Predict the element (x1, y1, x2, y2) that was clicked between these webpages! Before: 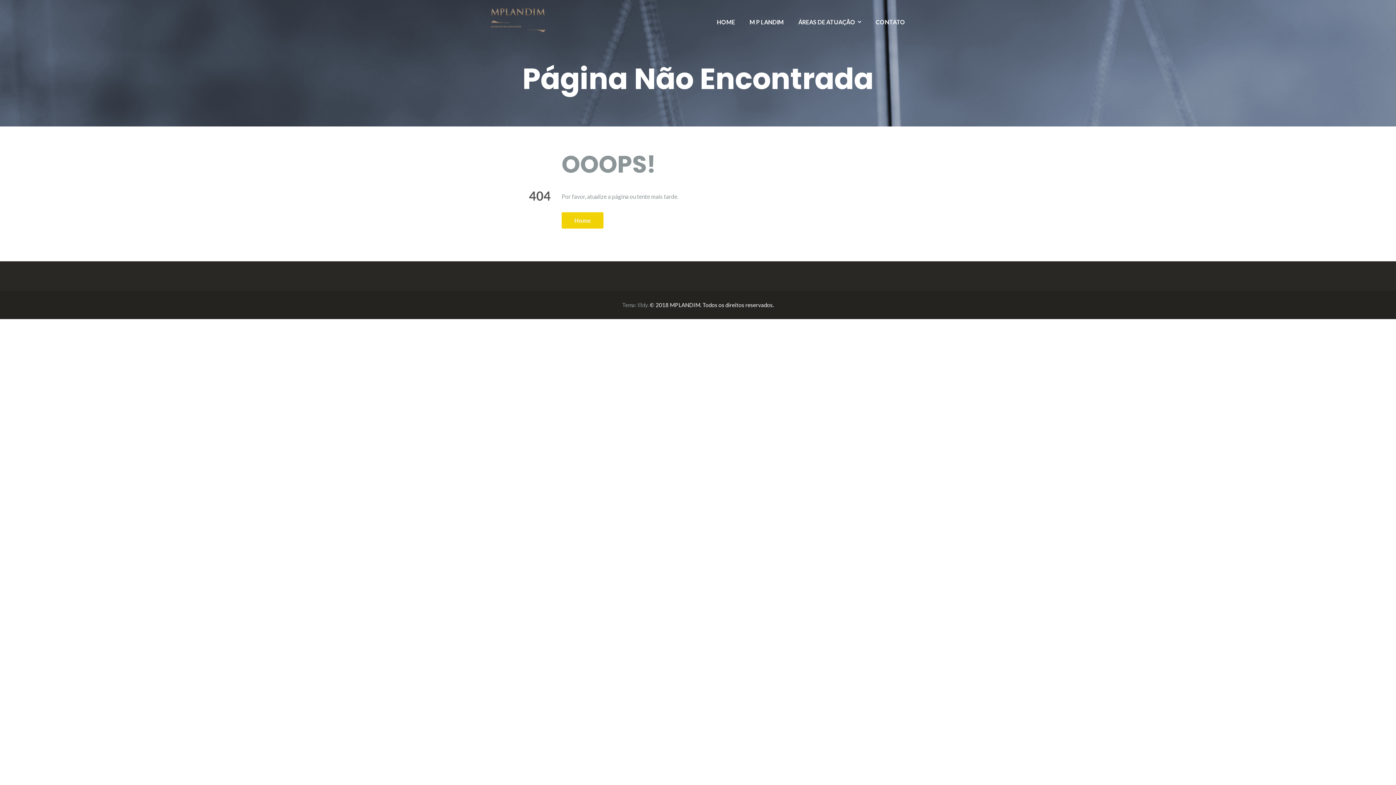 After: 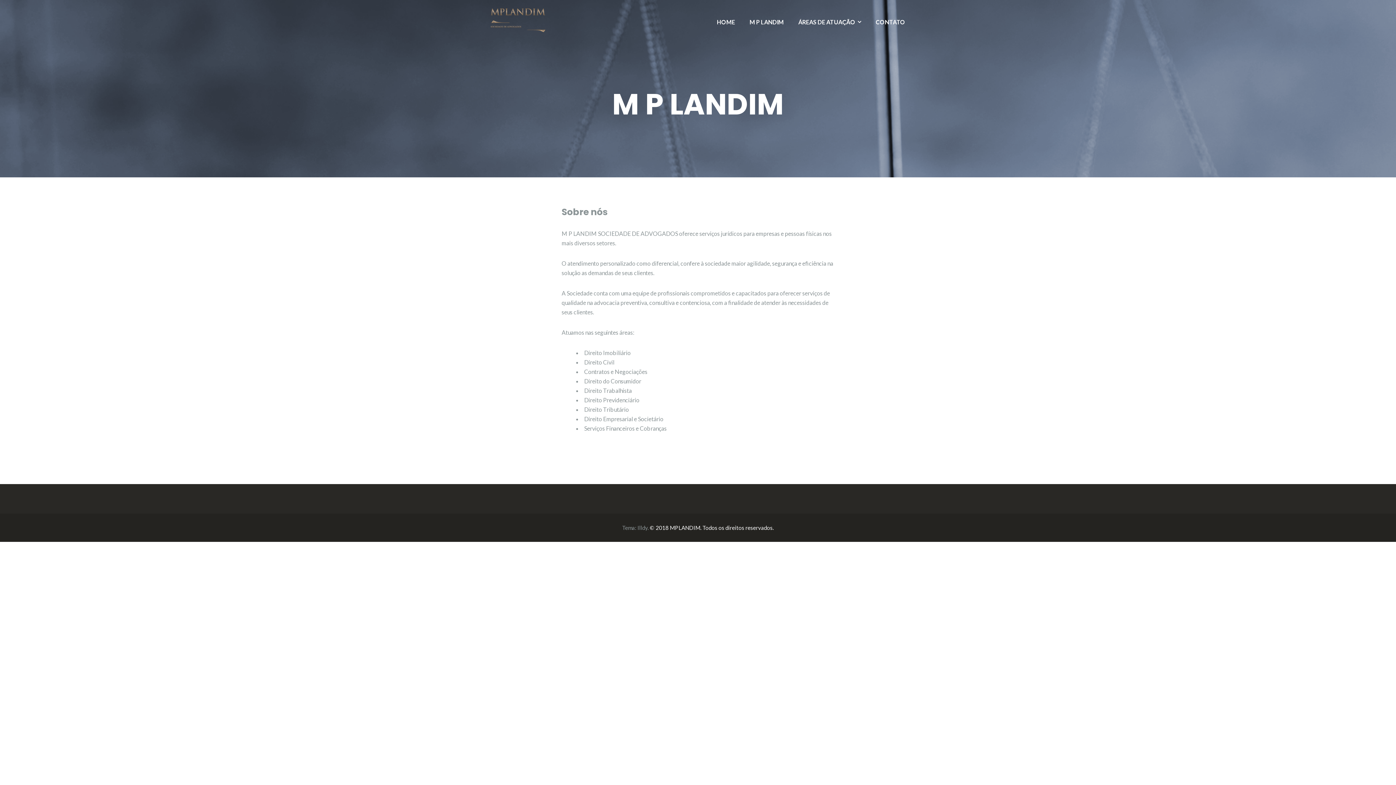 Action: bbox: (749, 18, 784, 25) label: M P LANDIM